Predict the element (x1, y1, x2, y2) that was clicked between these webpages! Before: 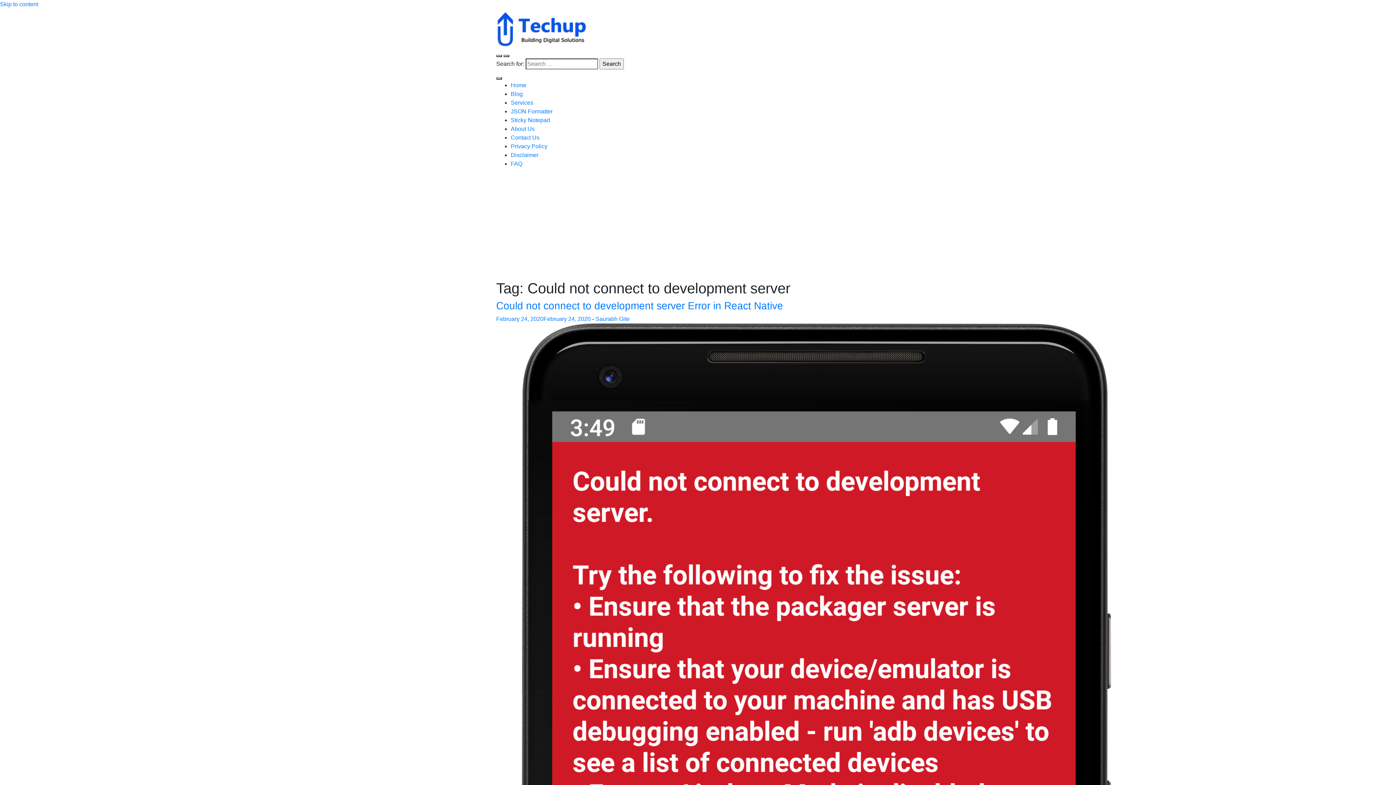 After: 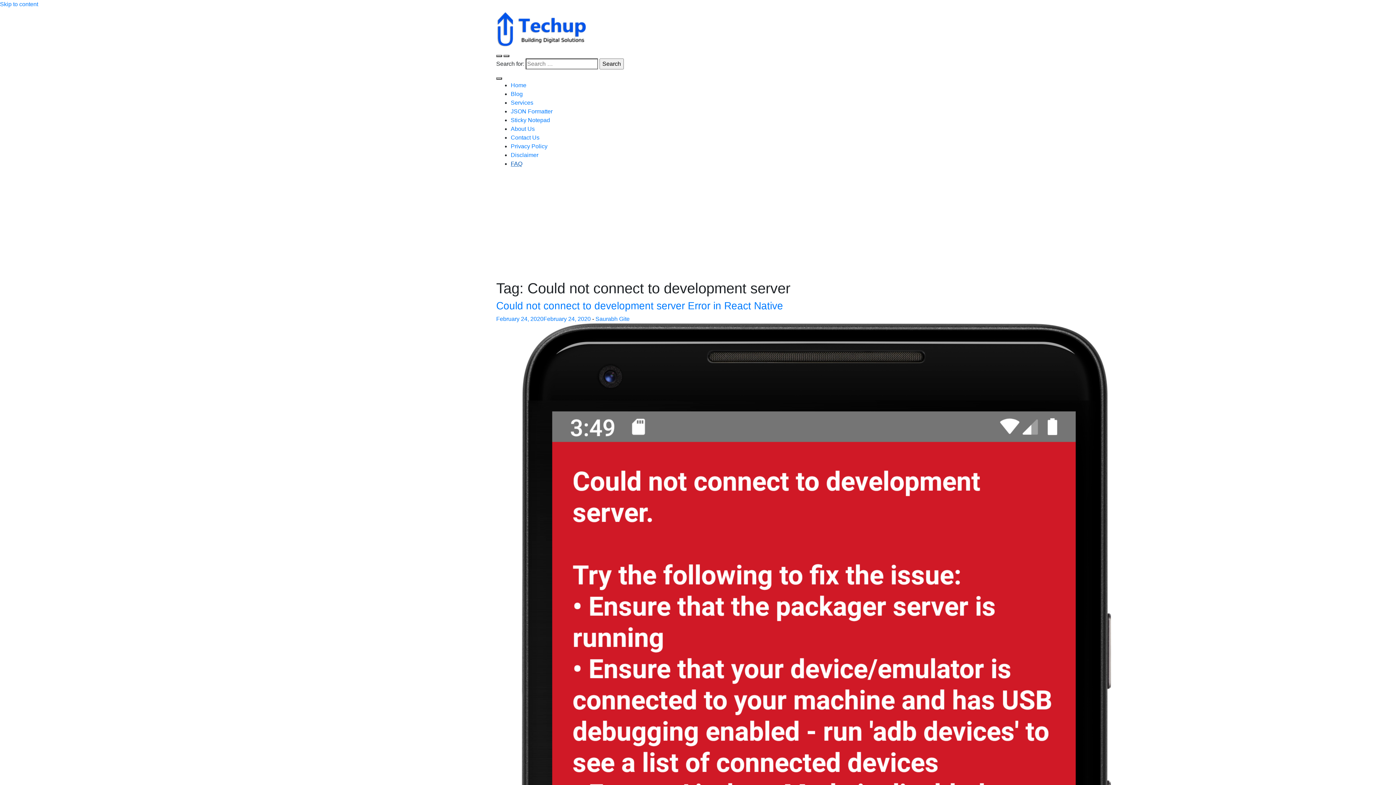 Action: label: FAQ bbox: (510, 160, 522, 166)